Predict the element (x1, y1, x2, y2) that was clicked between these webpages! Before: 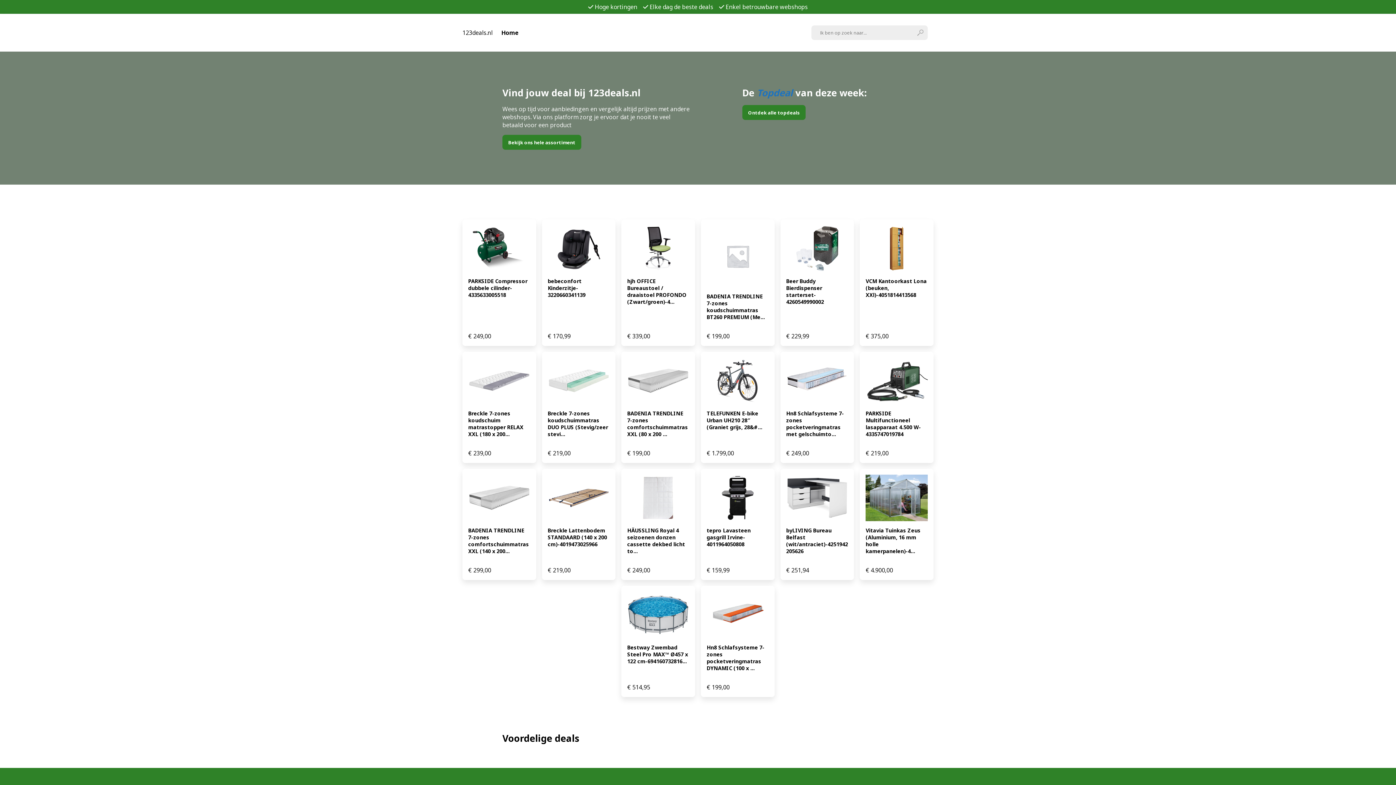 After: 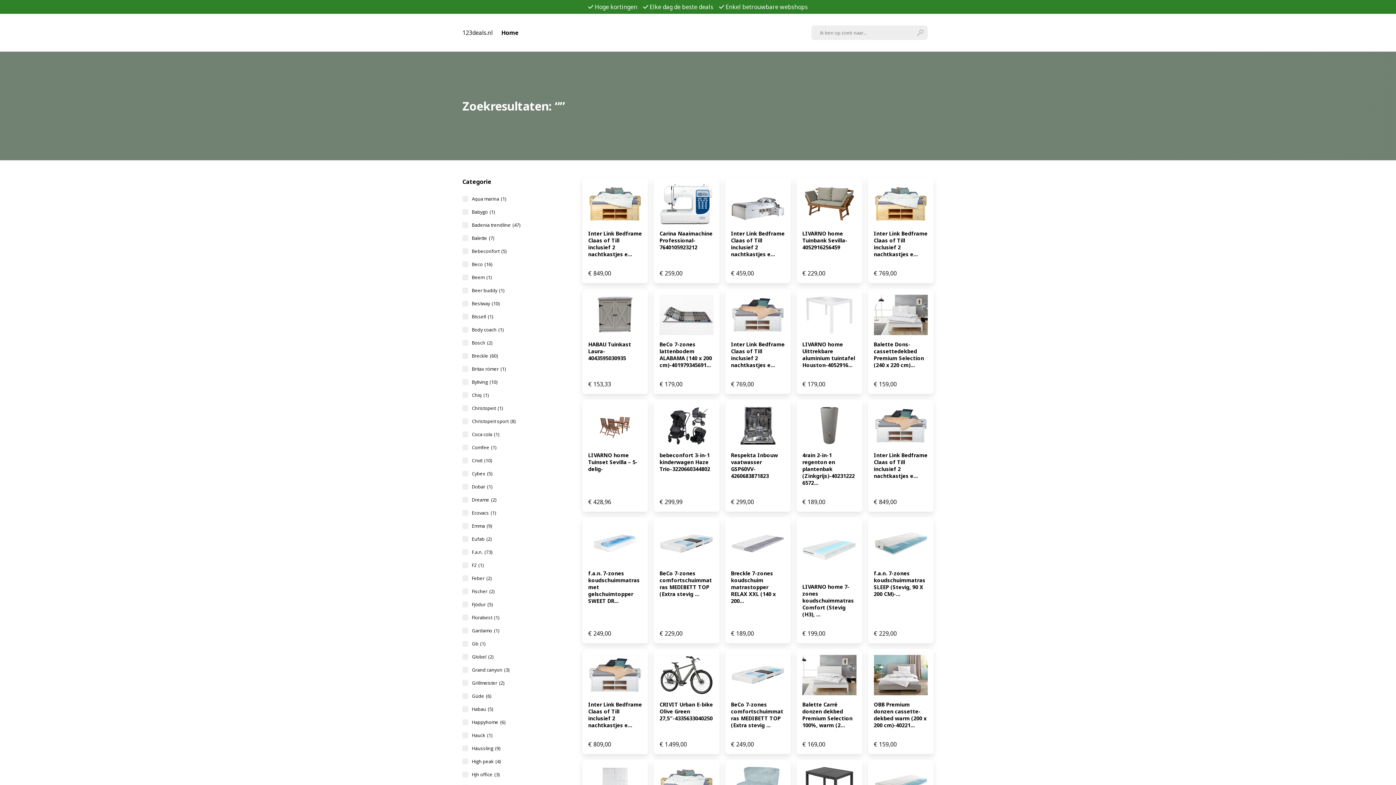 Action: bbox: (917, 29, 923, 35)